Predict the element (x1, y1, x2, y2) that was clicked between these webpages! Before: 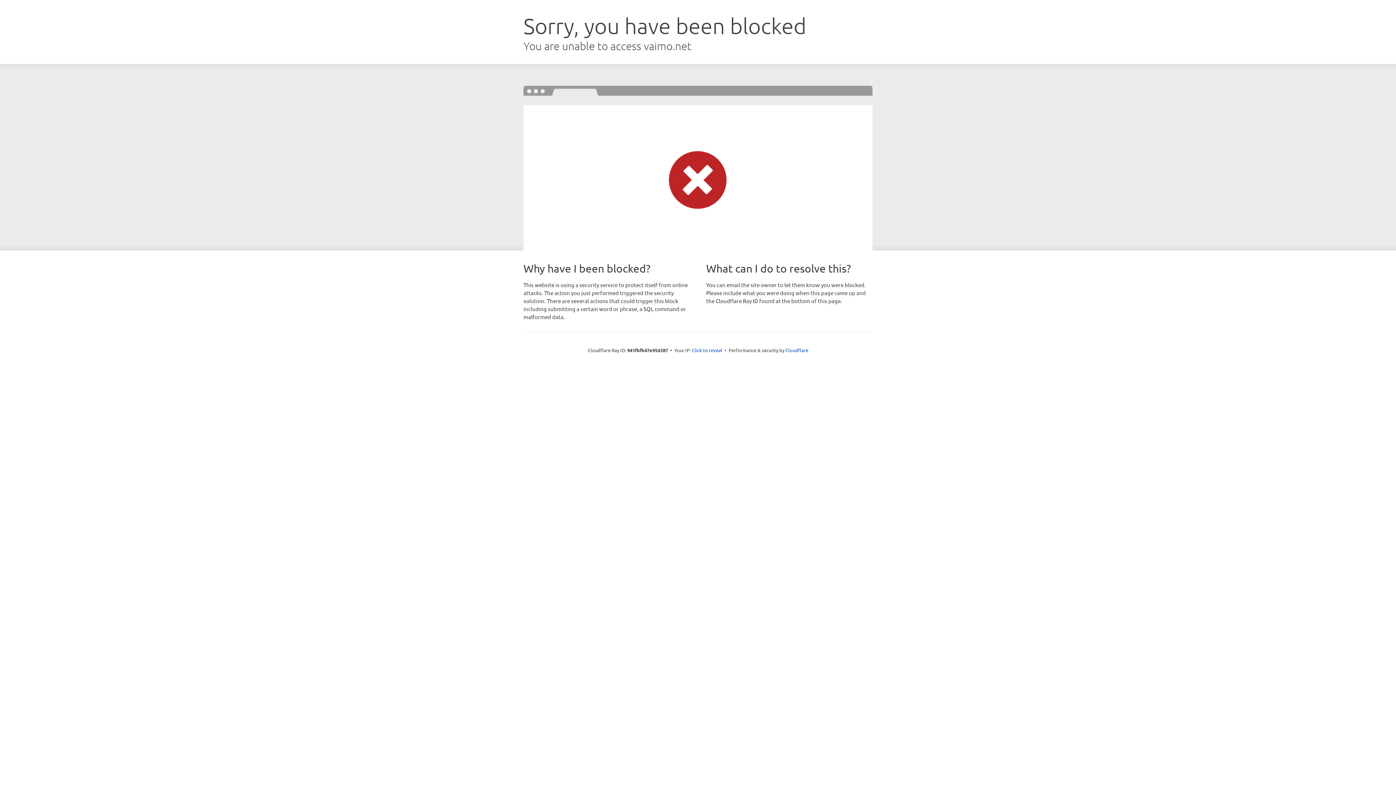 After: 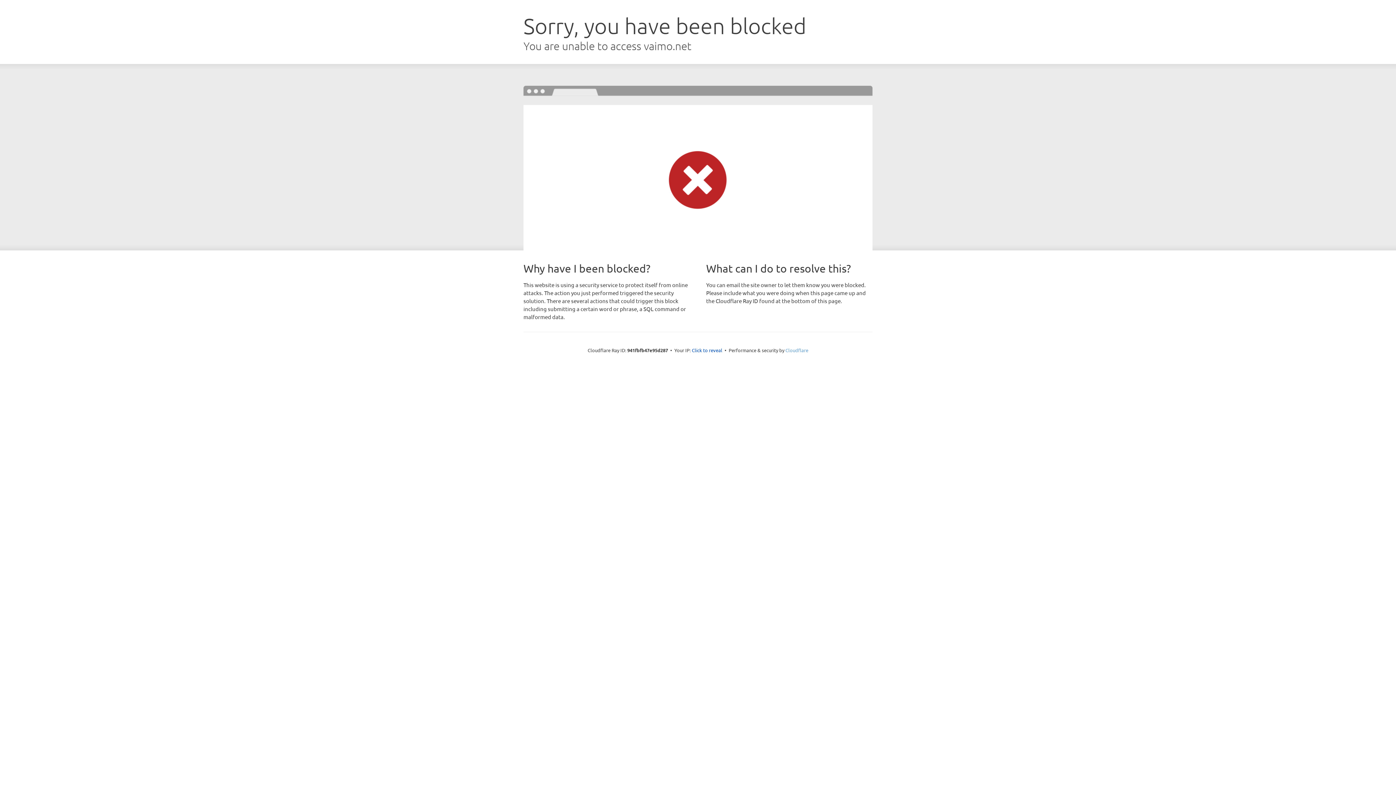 Action: bbox: (785, 347, 808, 353) label: Cloudflare